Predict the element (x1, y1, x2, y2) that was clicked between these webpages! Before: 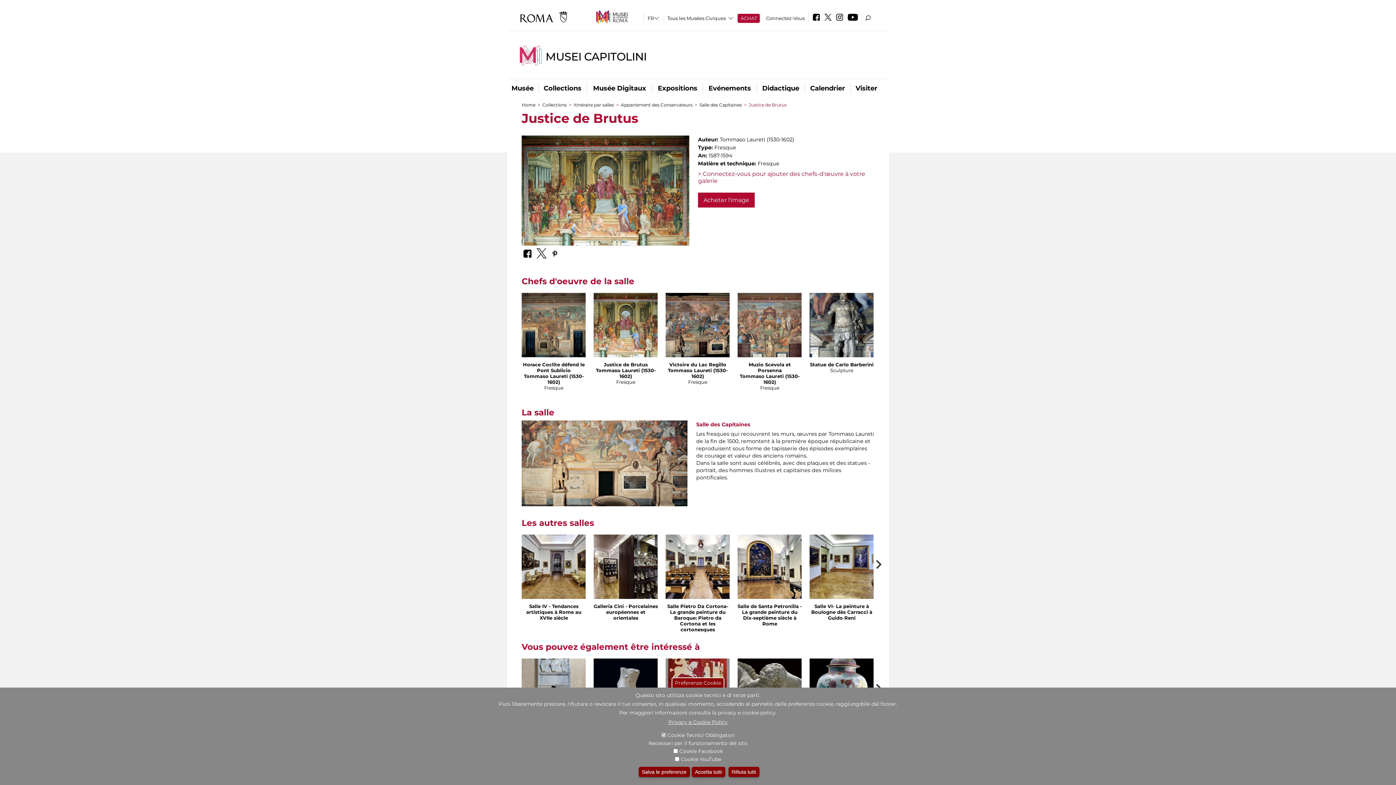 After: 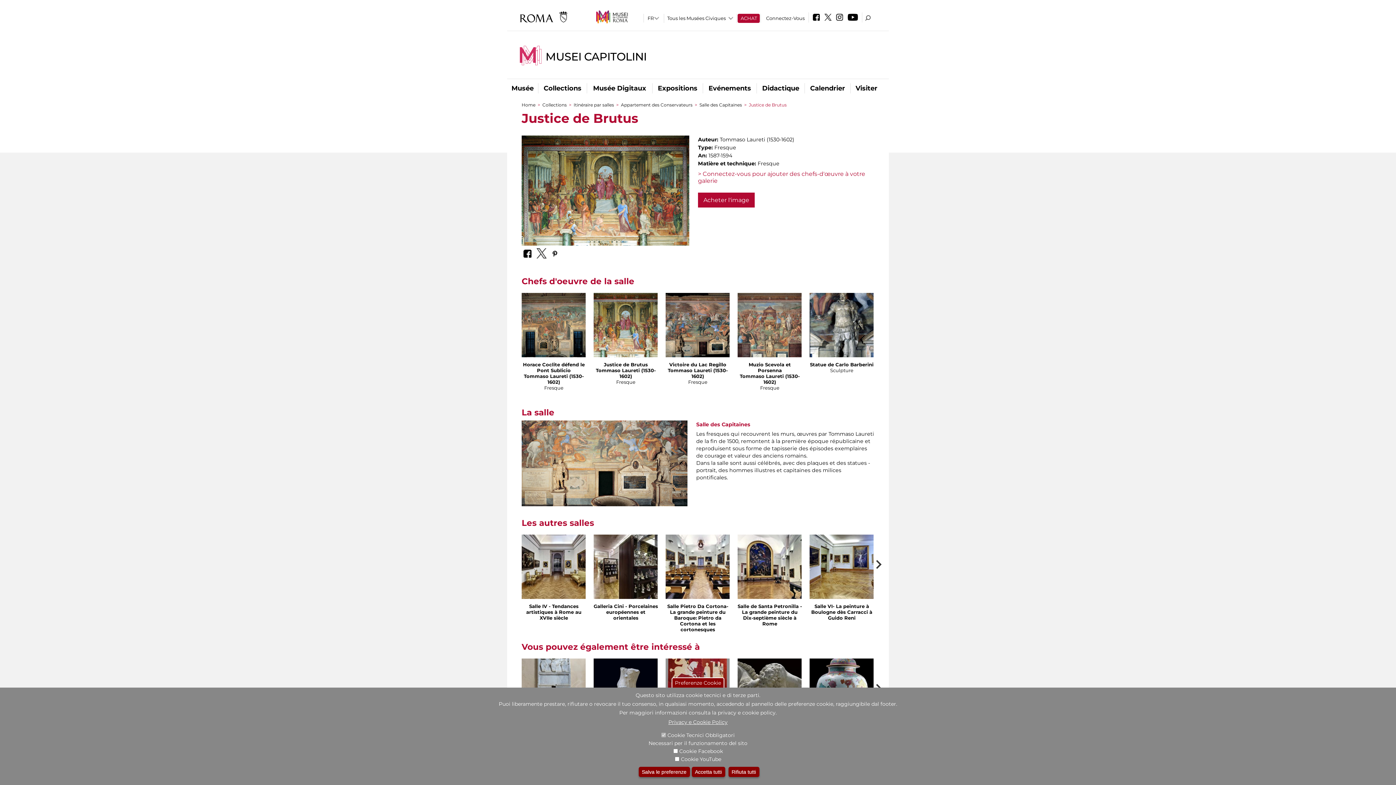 Action: bbox: (604, 361, 648, 367) label: Justice de Brutus